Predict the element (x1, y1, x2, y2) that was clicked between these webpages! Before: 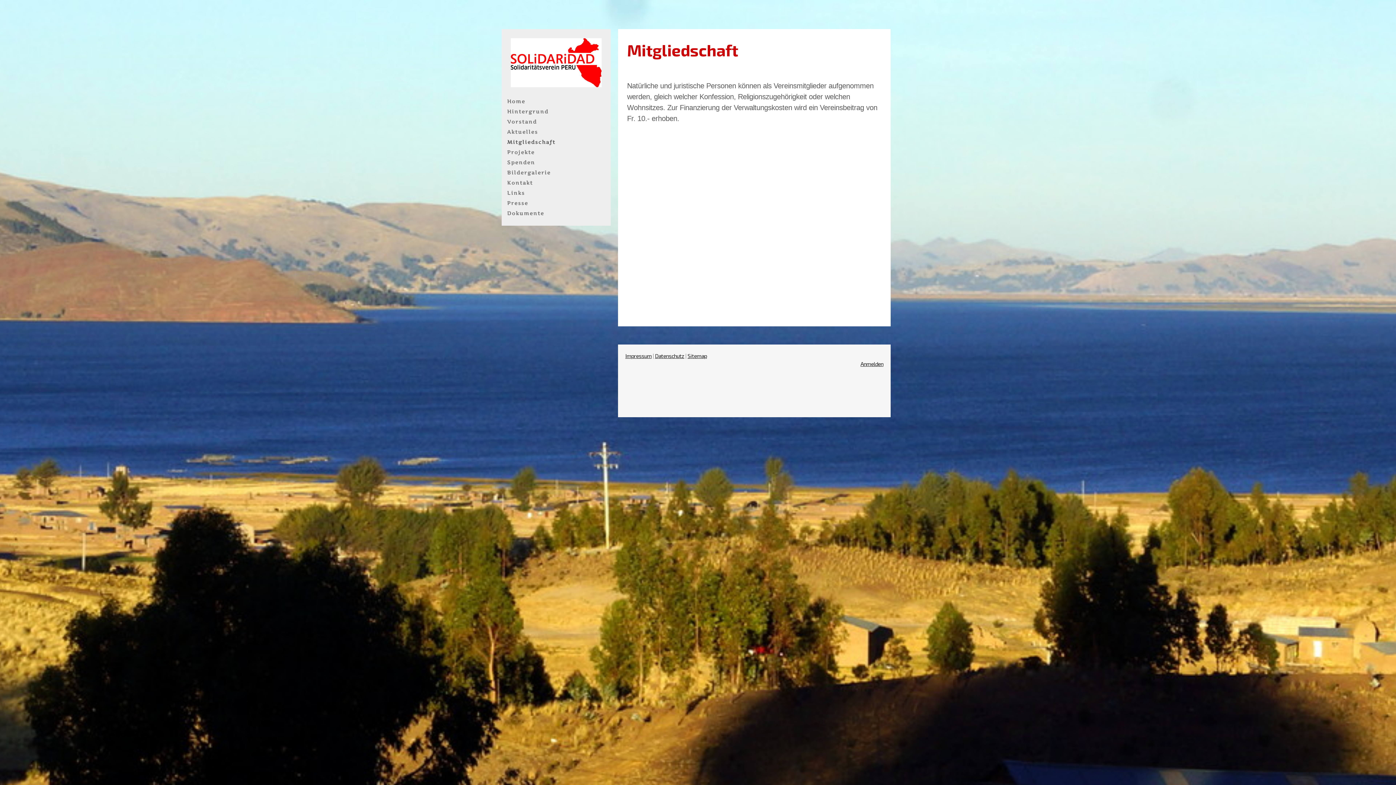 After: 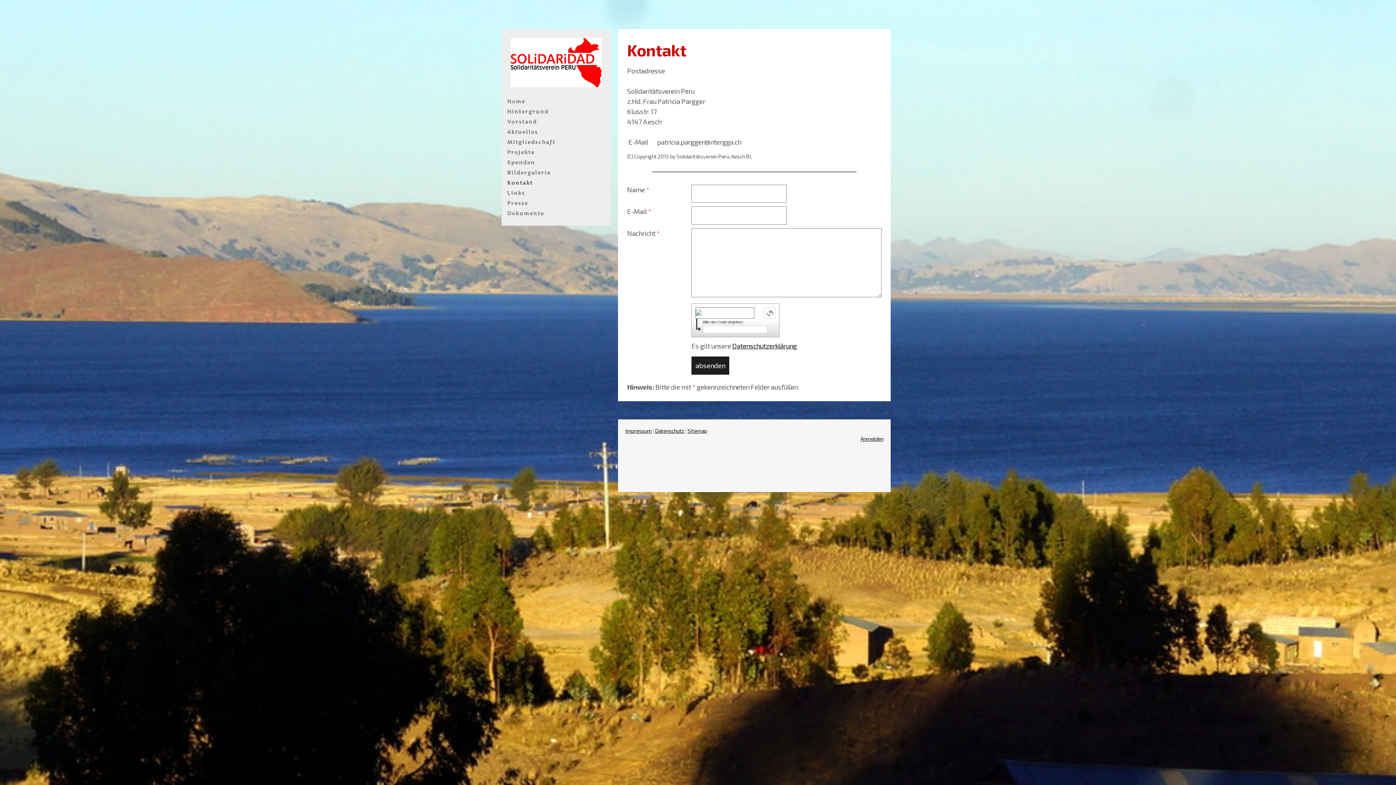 Action: label: Kontakt bbox: (503, 177, 609, 188)